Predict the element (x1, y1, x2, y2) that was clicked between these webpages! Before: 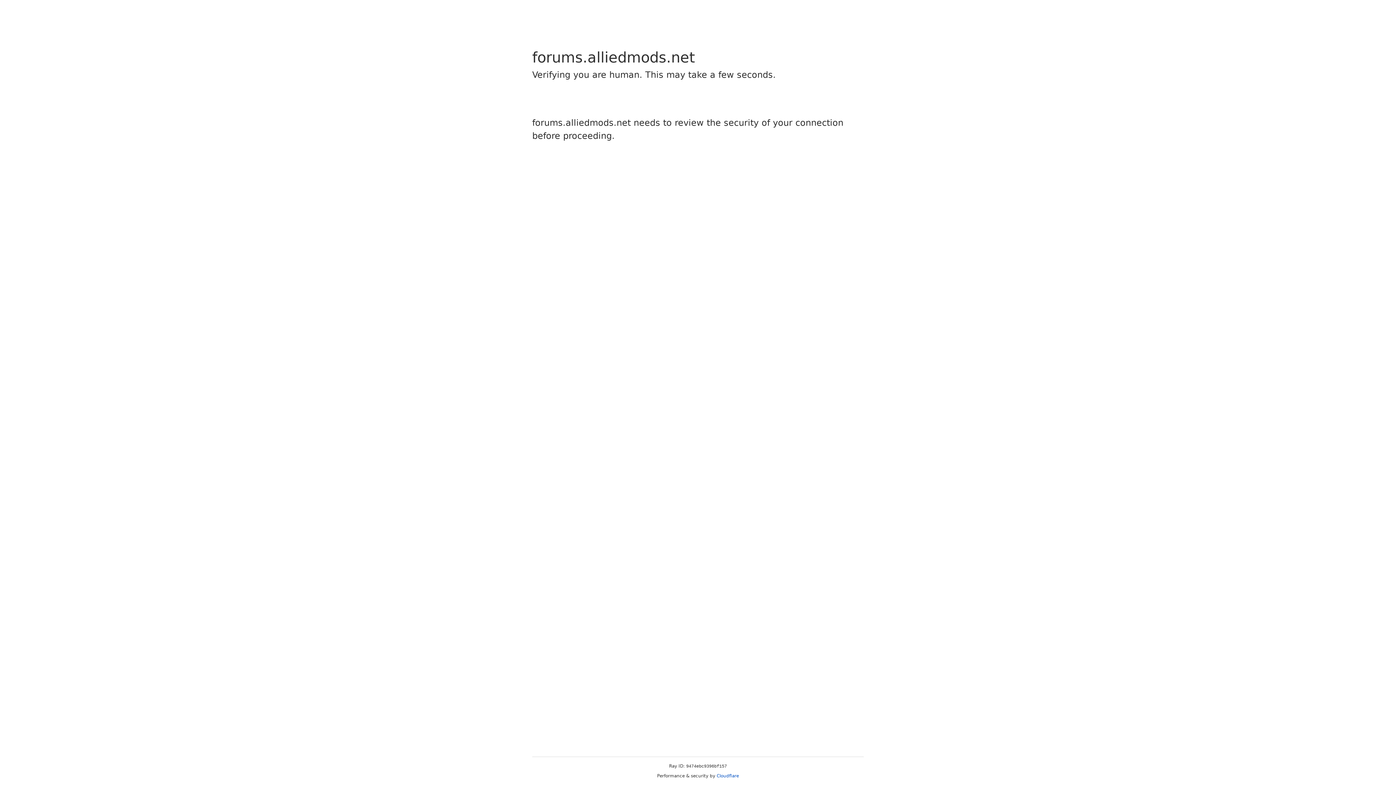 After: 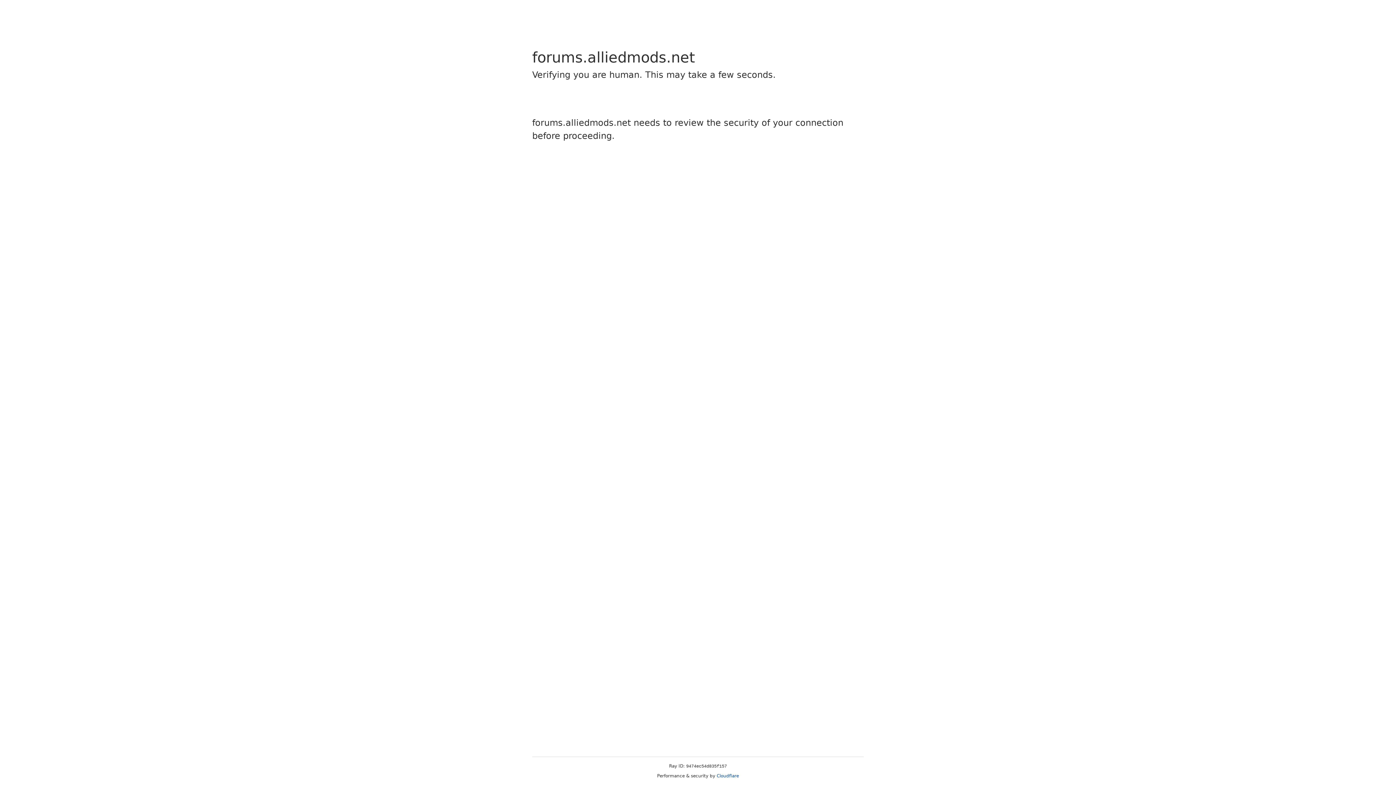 Action: label: Cloudflare bbox: (716, 773, 739, 778)